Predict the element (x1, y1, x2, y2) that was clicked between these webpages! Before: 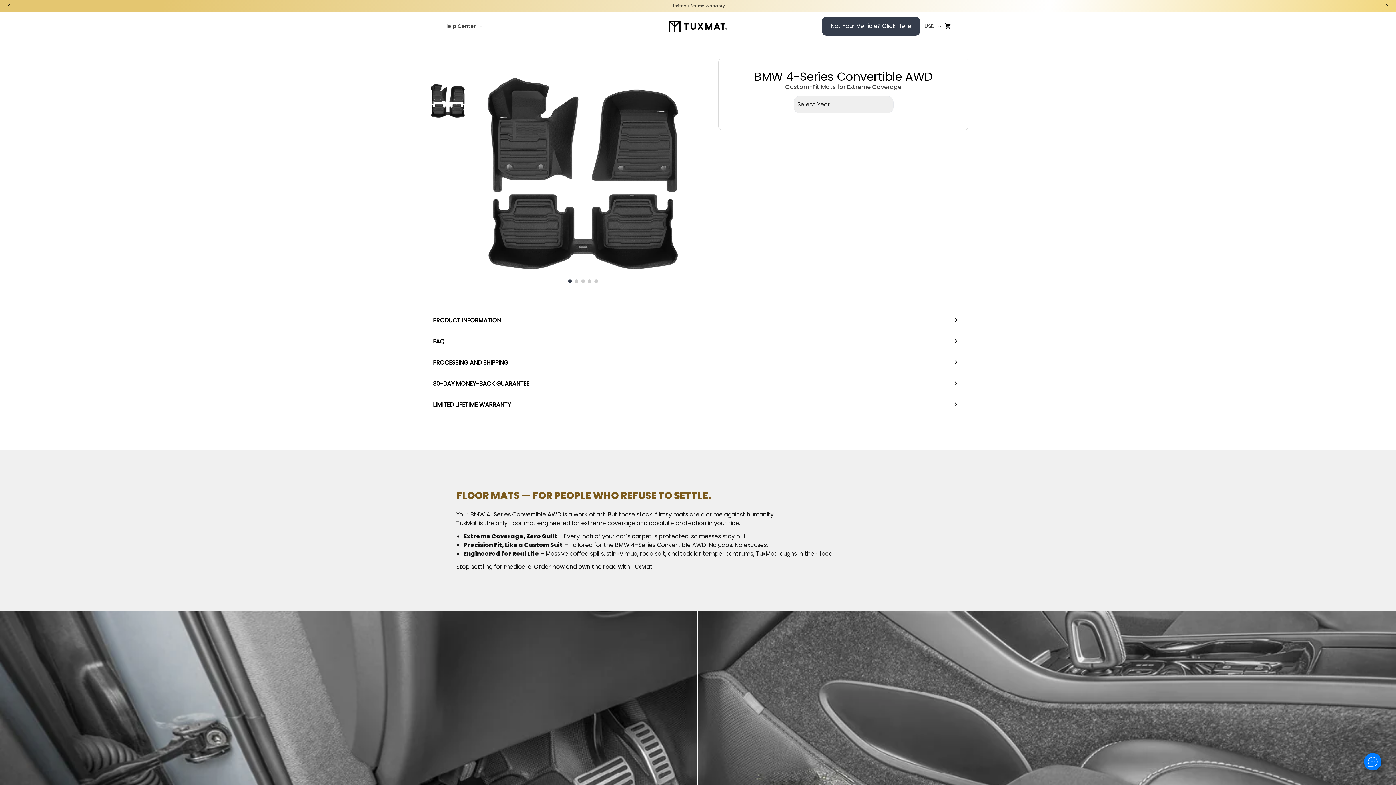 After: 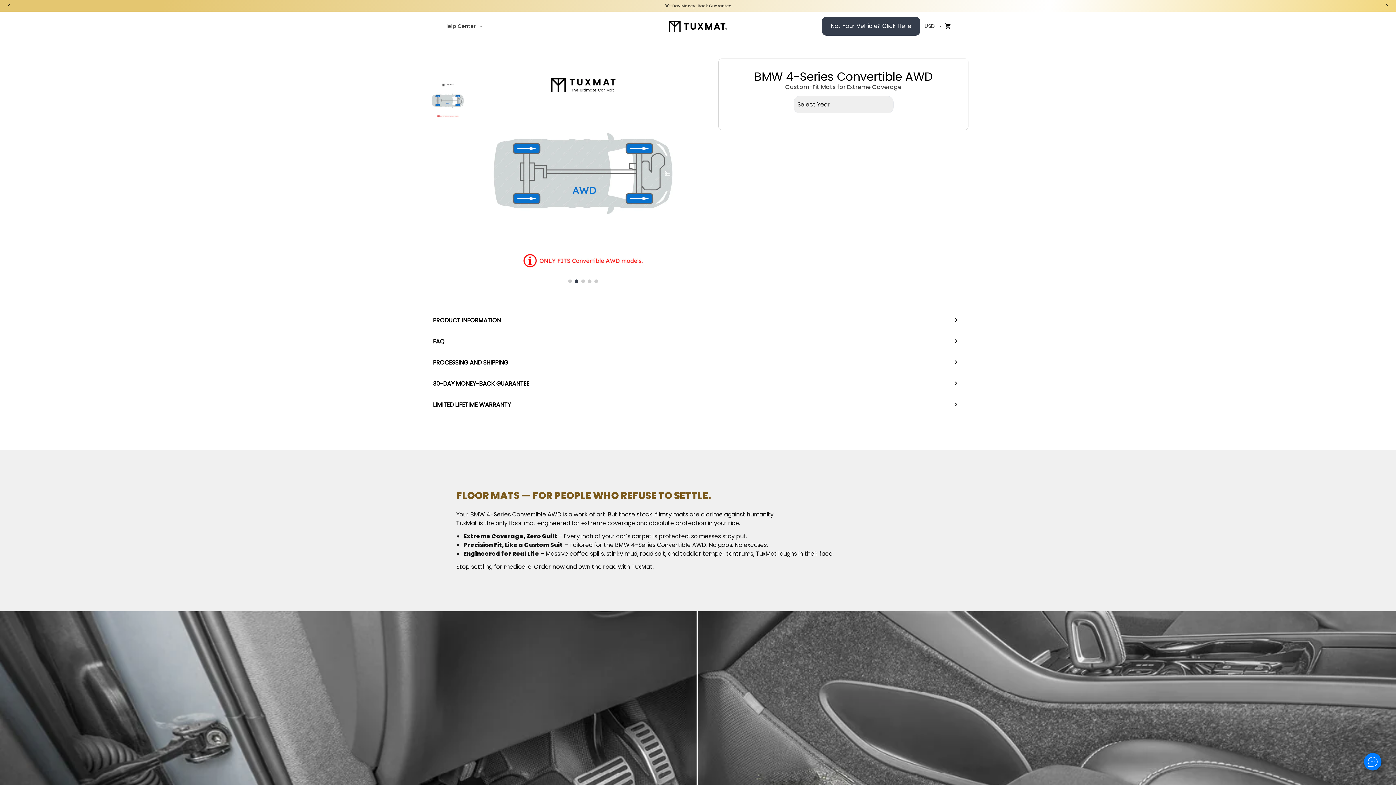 Action: label: Go to slide 2 bbox: (574, 279, 578, 283)